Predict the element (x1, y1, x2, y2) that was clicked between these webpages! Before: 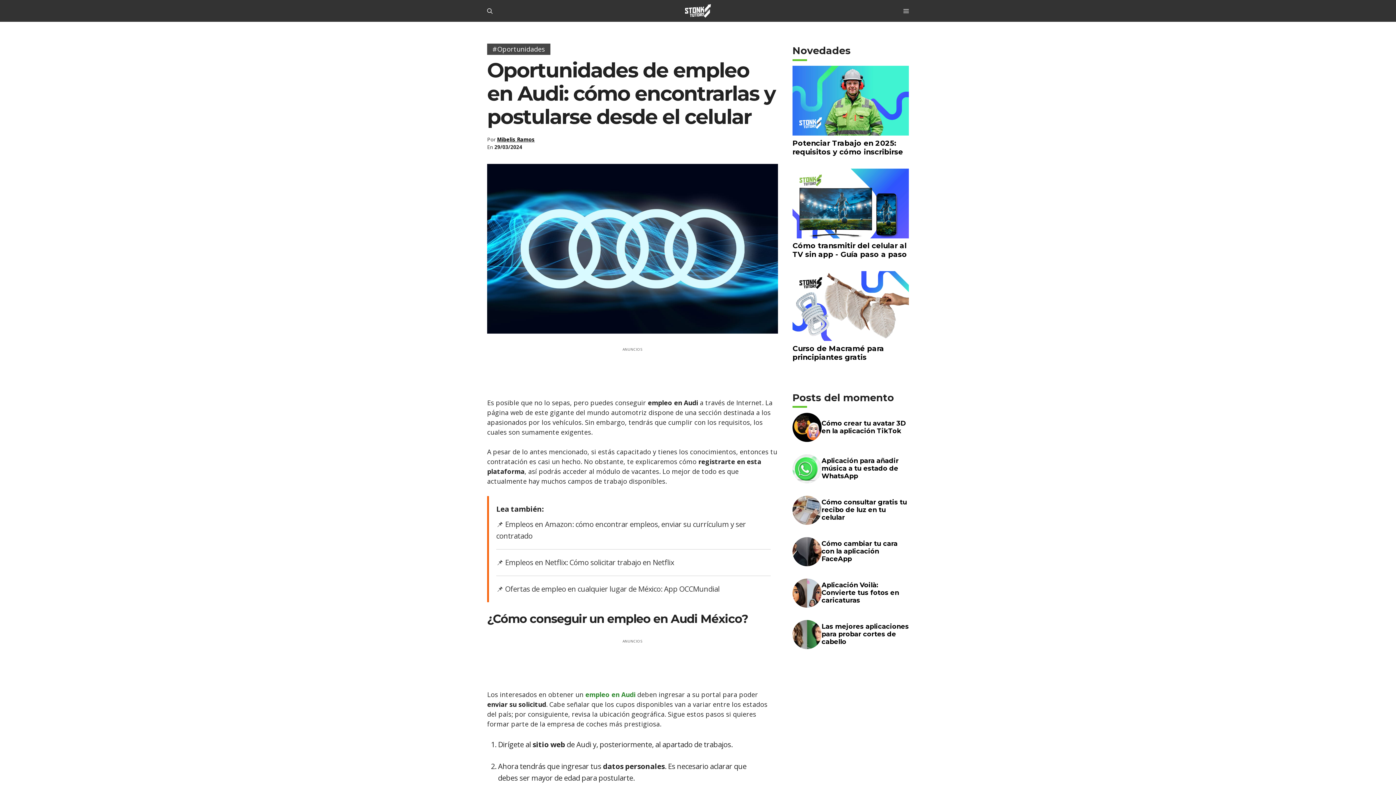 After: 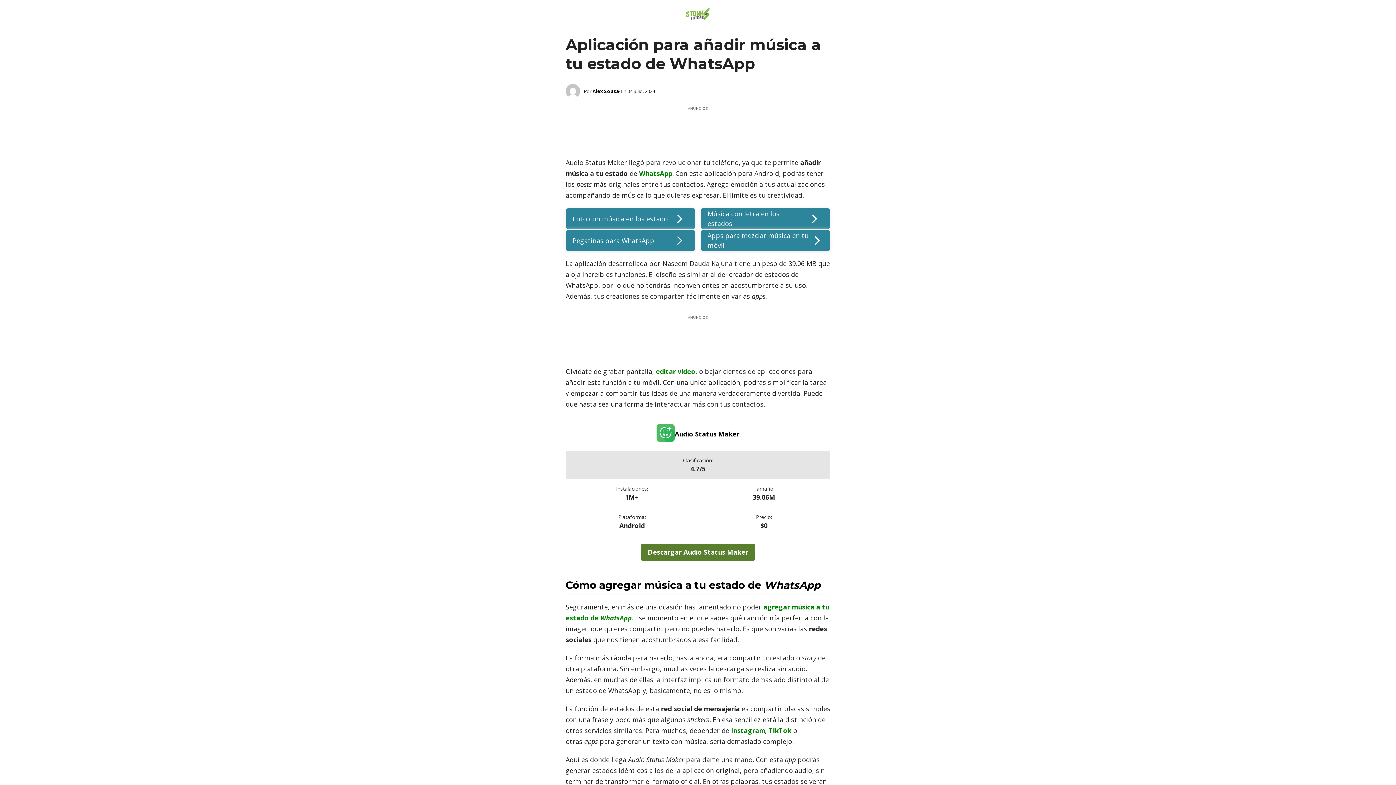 Action: bbox: (821, 457, 898, 480) label: Aplicación para añadir música a tu estado de WhatsApp